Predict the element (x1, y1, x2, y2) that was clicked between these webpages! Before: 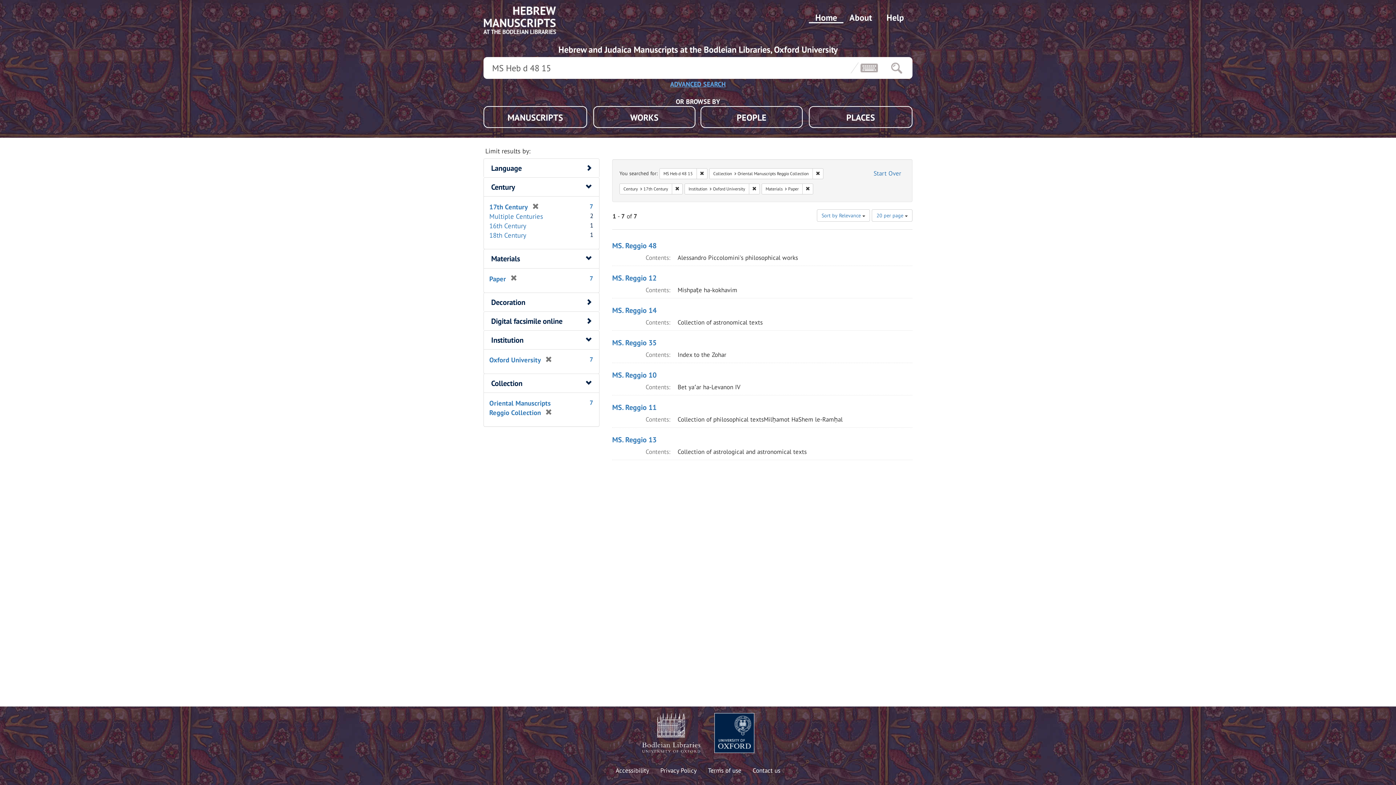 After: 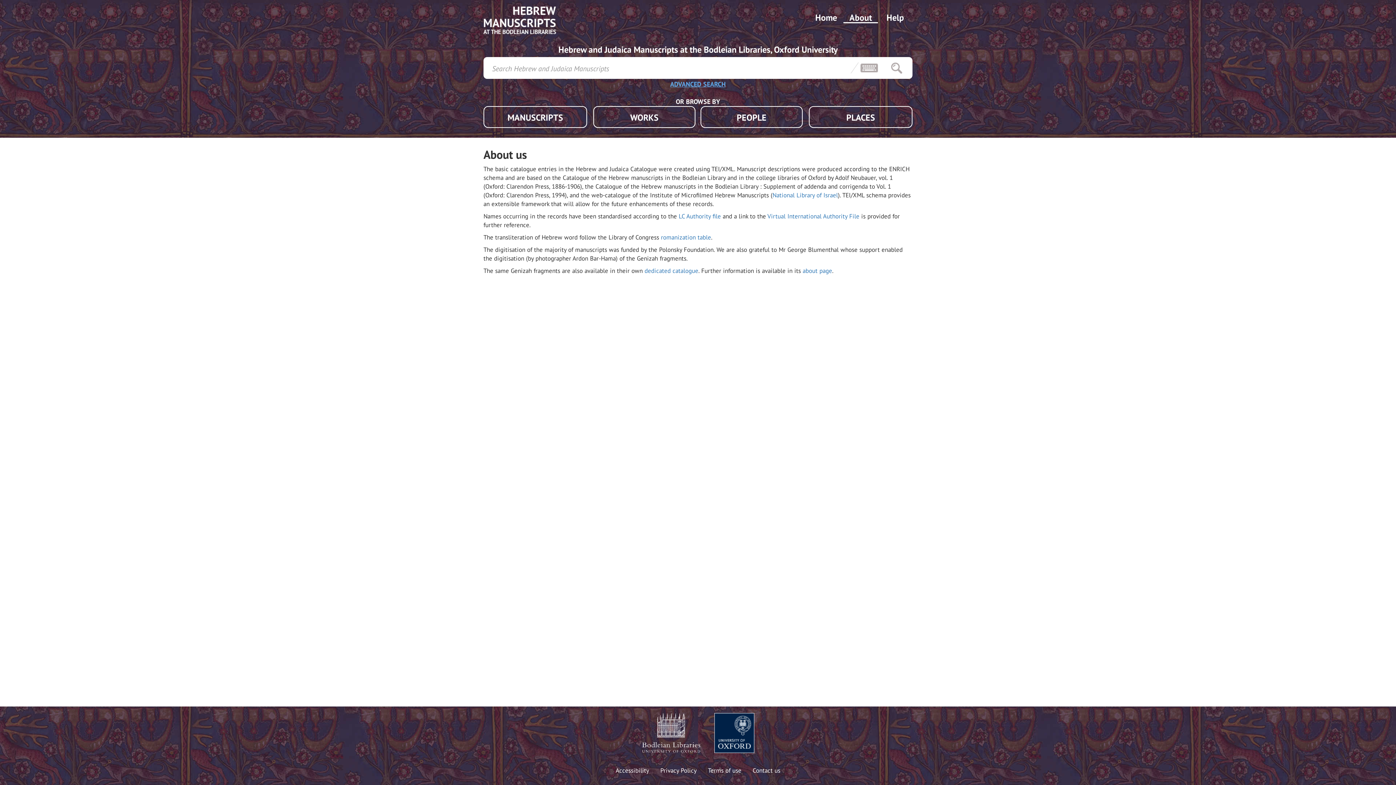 Action: label: About bbox: (843, 11, 878, 23)